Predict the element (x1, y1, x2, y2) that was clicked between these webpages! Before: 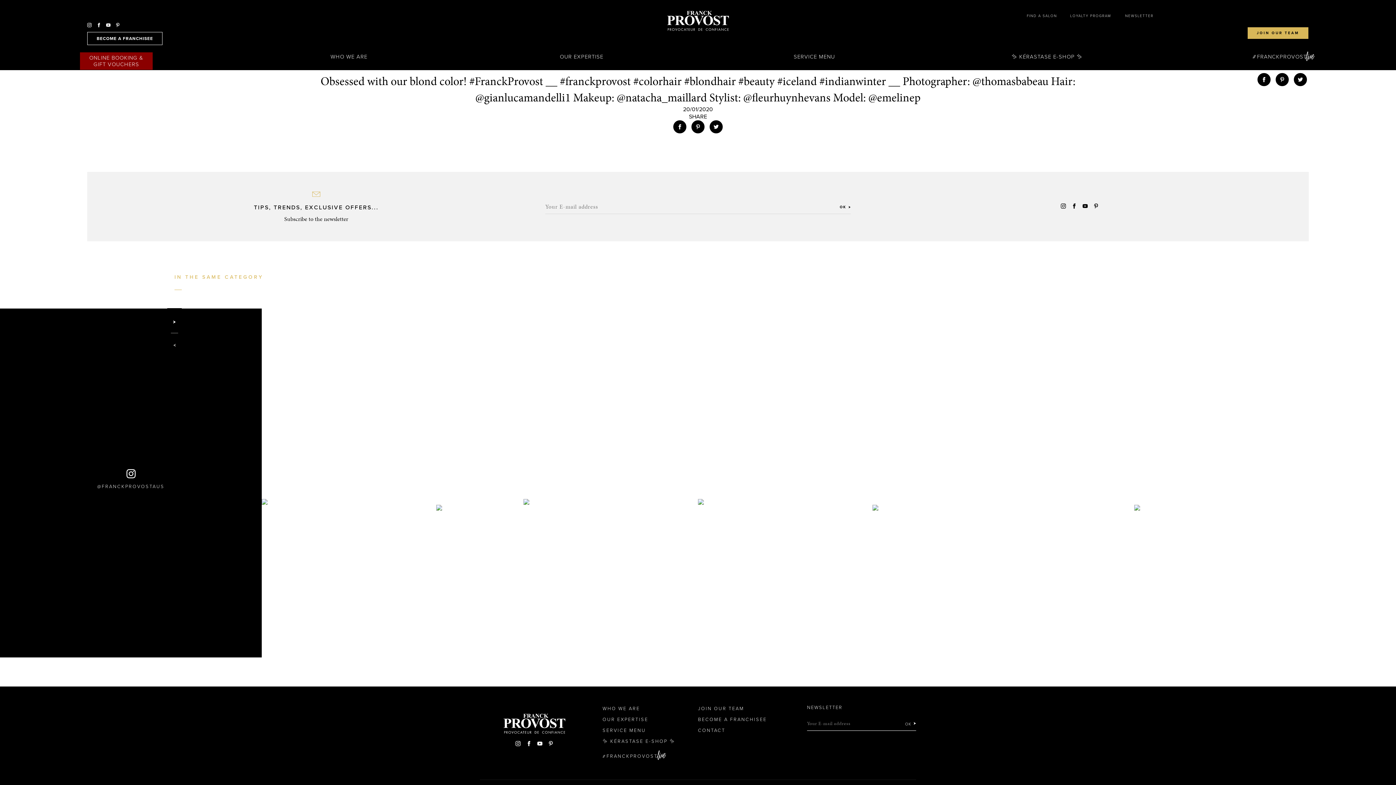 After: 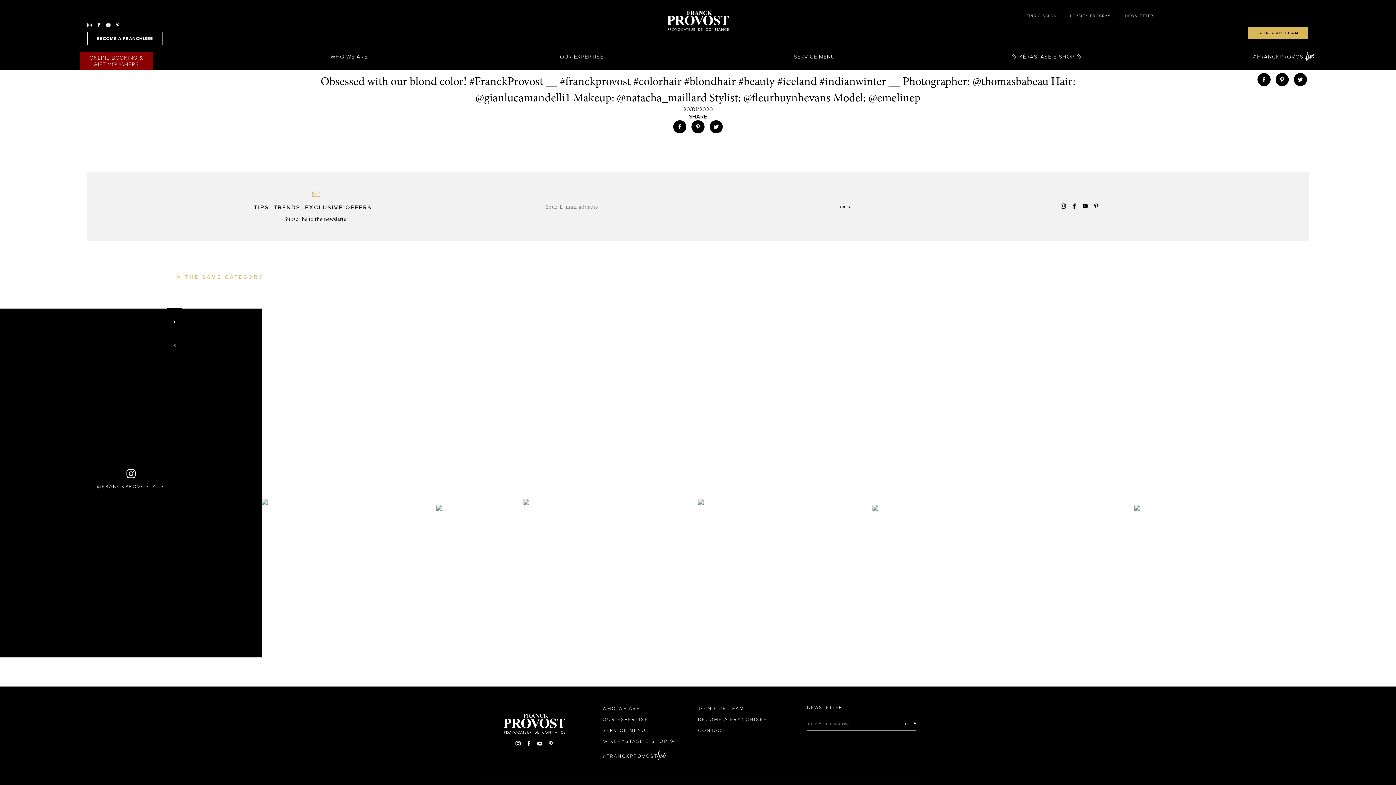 Action: bbox: (515, 742, 520, 747)